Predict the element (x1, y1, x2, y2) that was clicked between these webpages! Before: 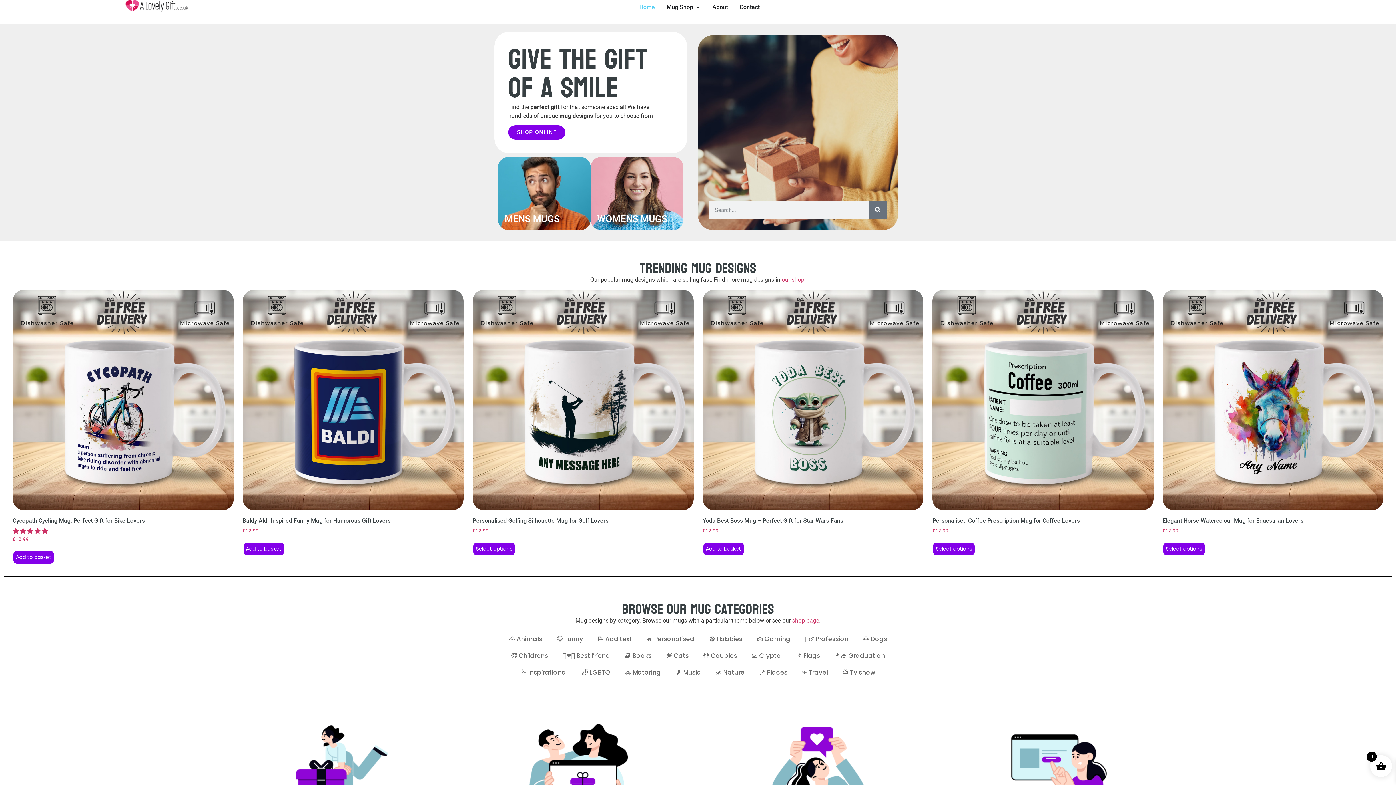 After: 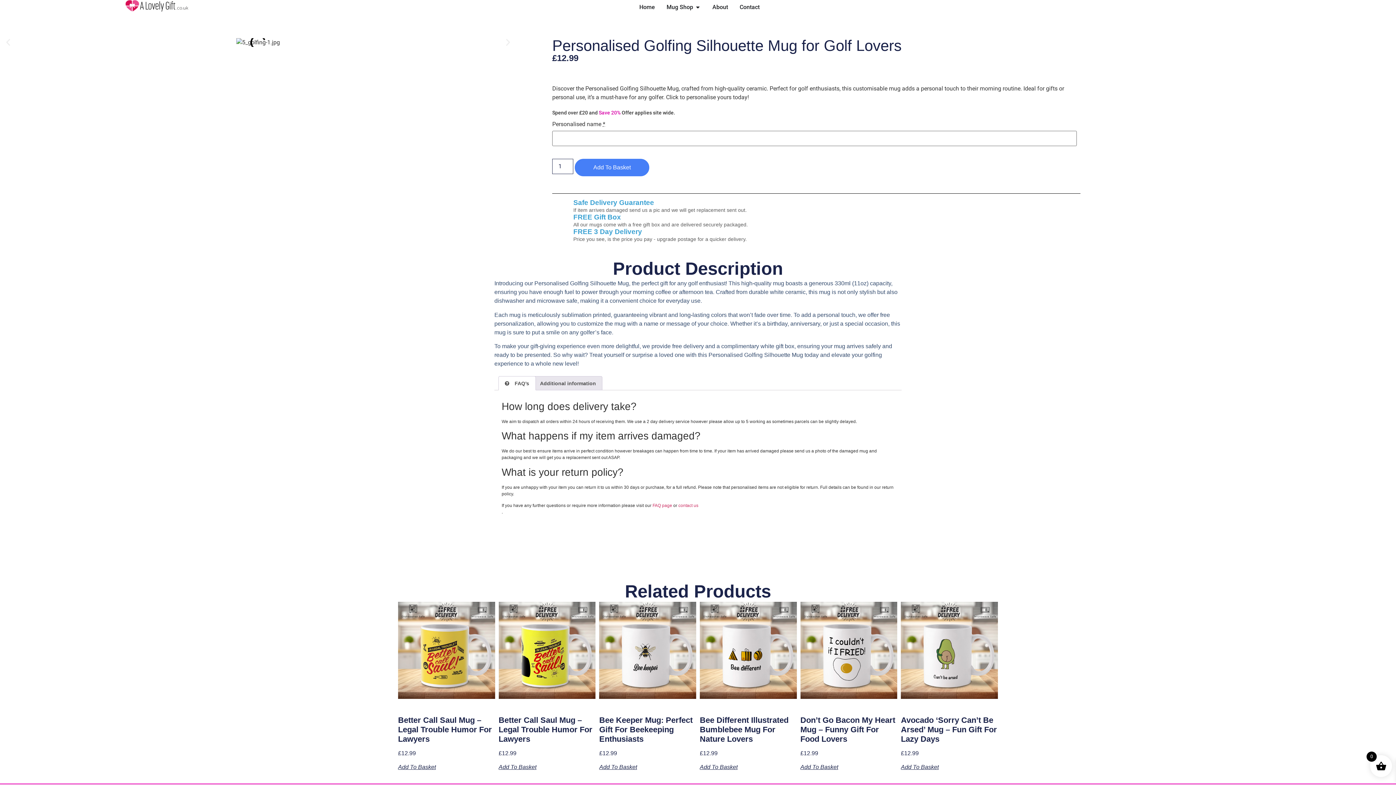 Action: bbox: (472, 542, 515, 556) label: Add to basket: “Personalised Golfing Silhouette Mug for Golf Lovers”